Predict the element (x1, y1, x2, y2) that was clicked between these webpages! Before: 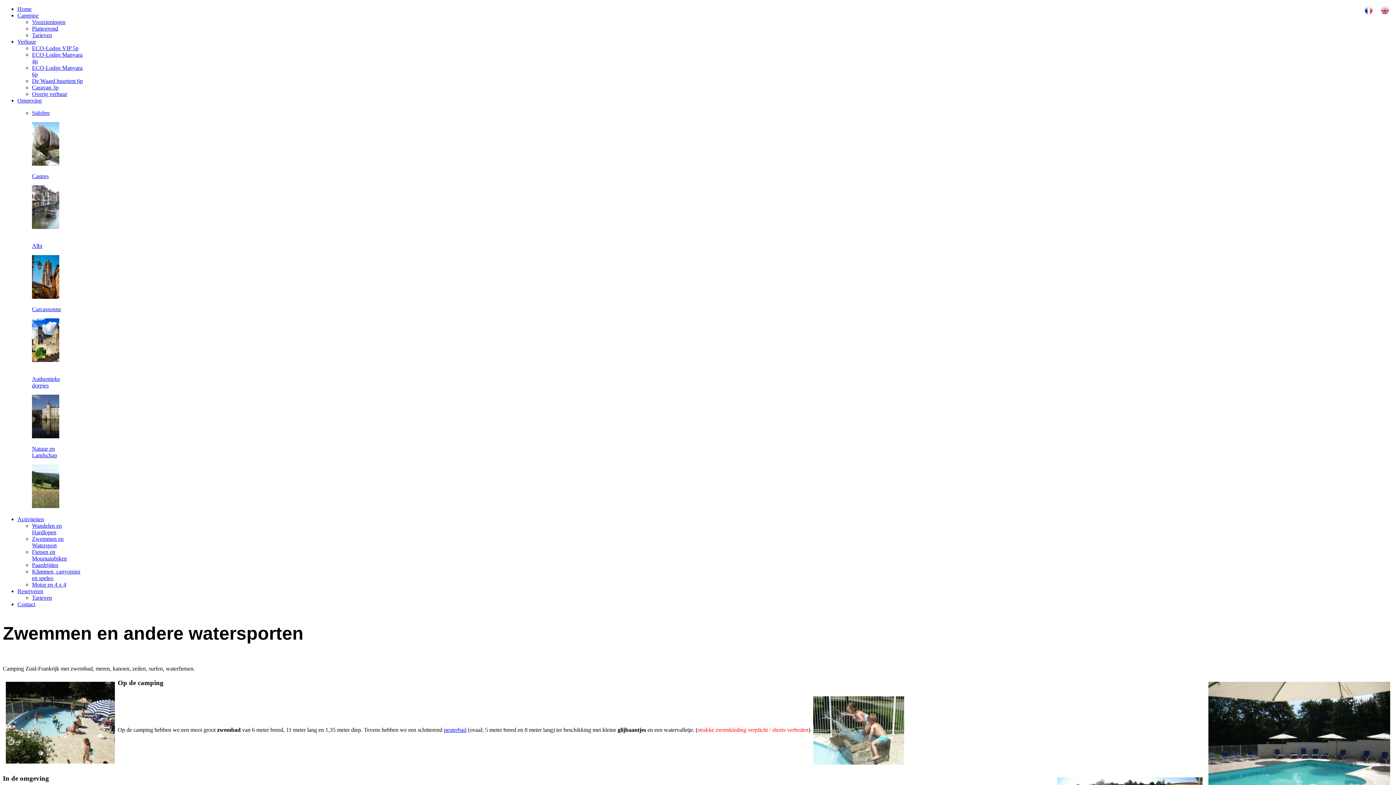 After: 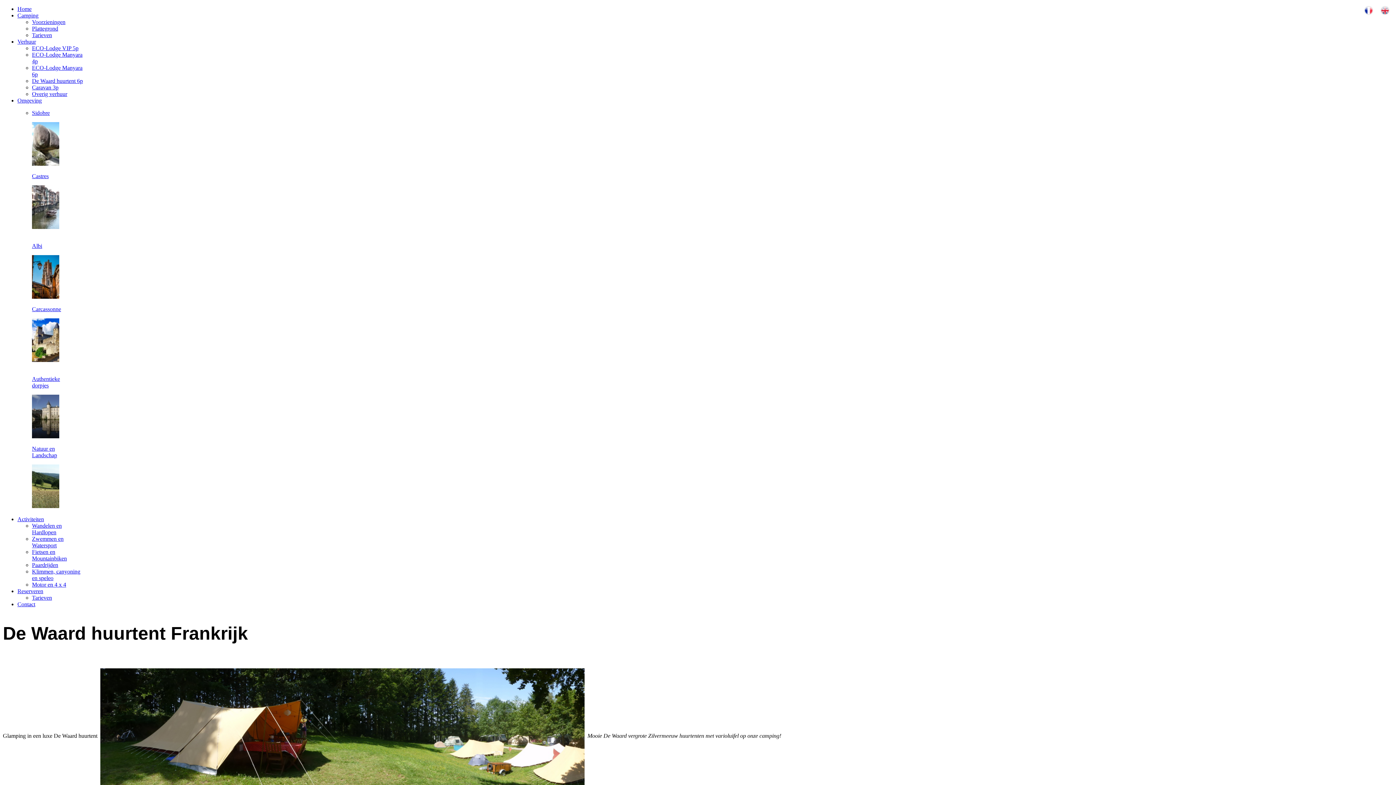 Action: label: De Waard huurtent 6p bbox: (32, 77, 82, 84)